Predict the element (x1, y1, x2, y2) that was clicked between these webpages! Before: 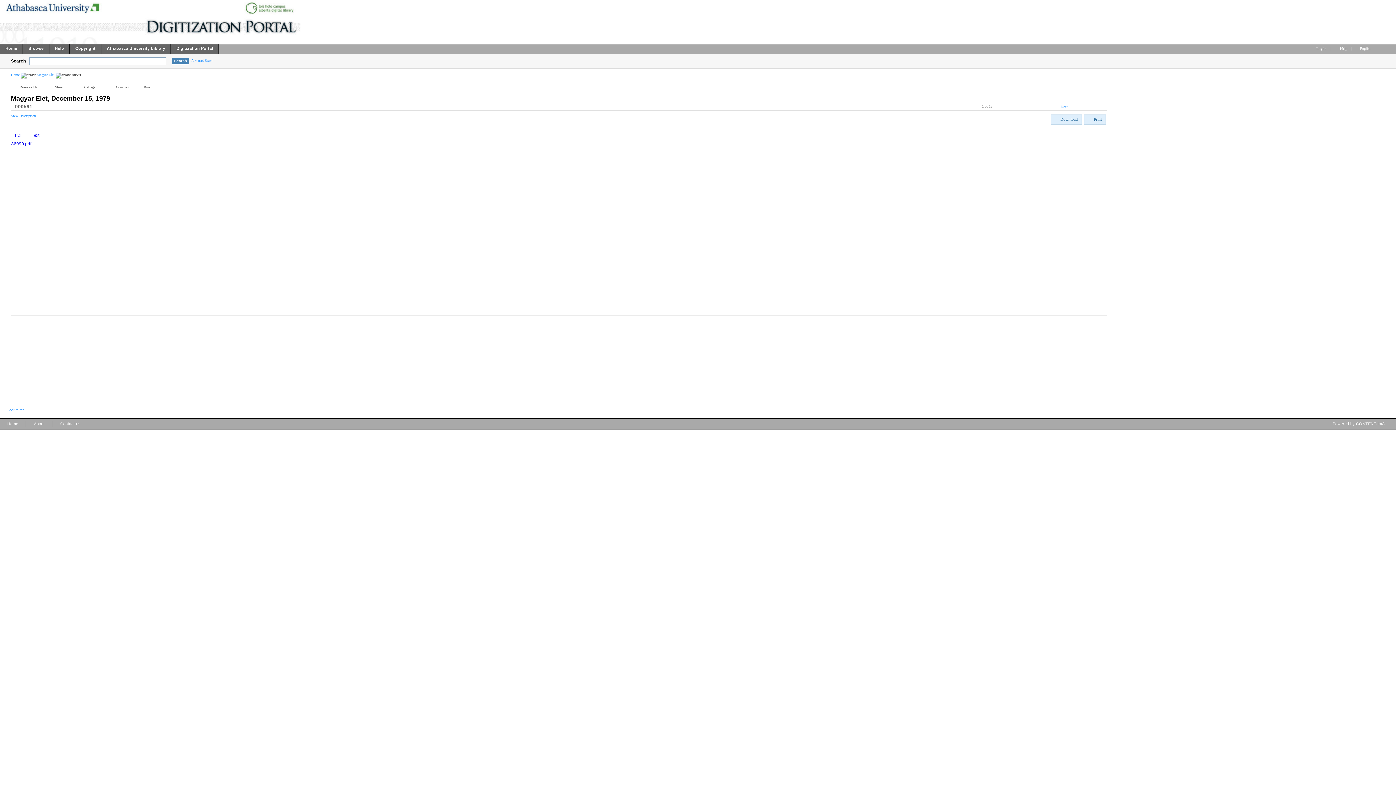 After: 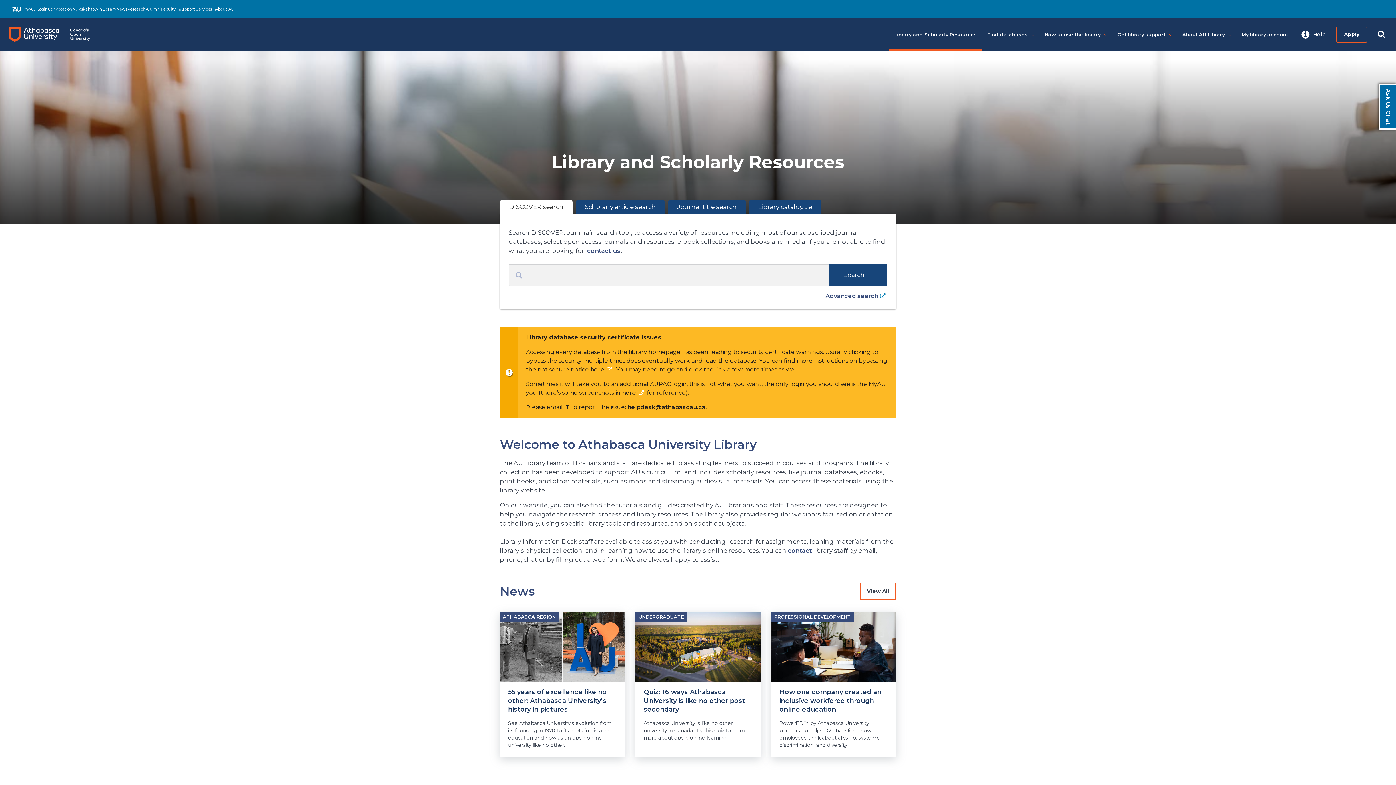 Action: bbox: (101, 44, 171, 55) label: Athabasca University Library